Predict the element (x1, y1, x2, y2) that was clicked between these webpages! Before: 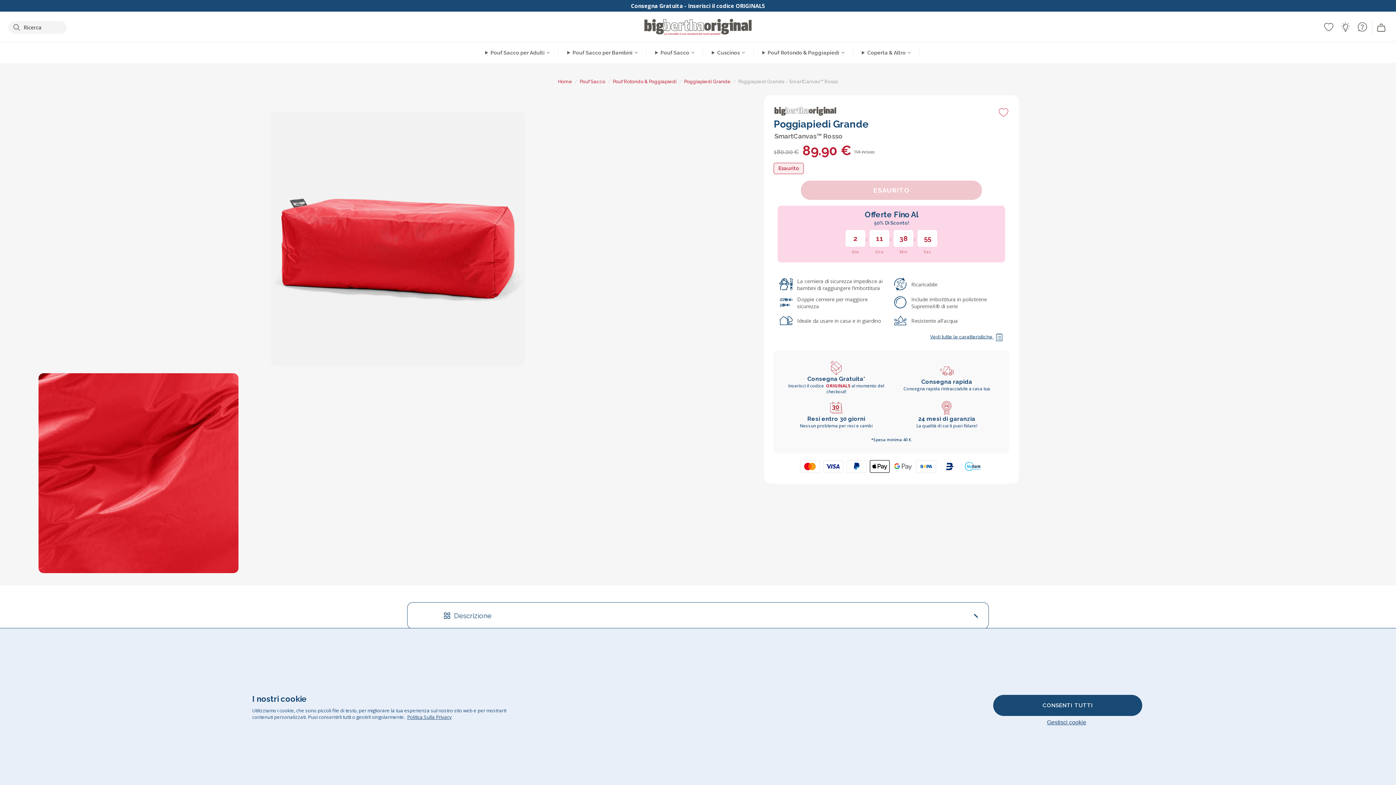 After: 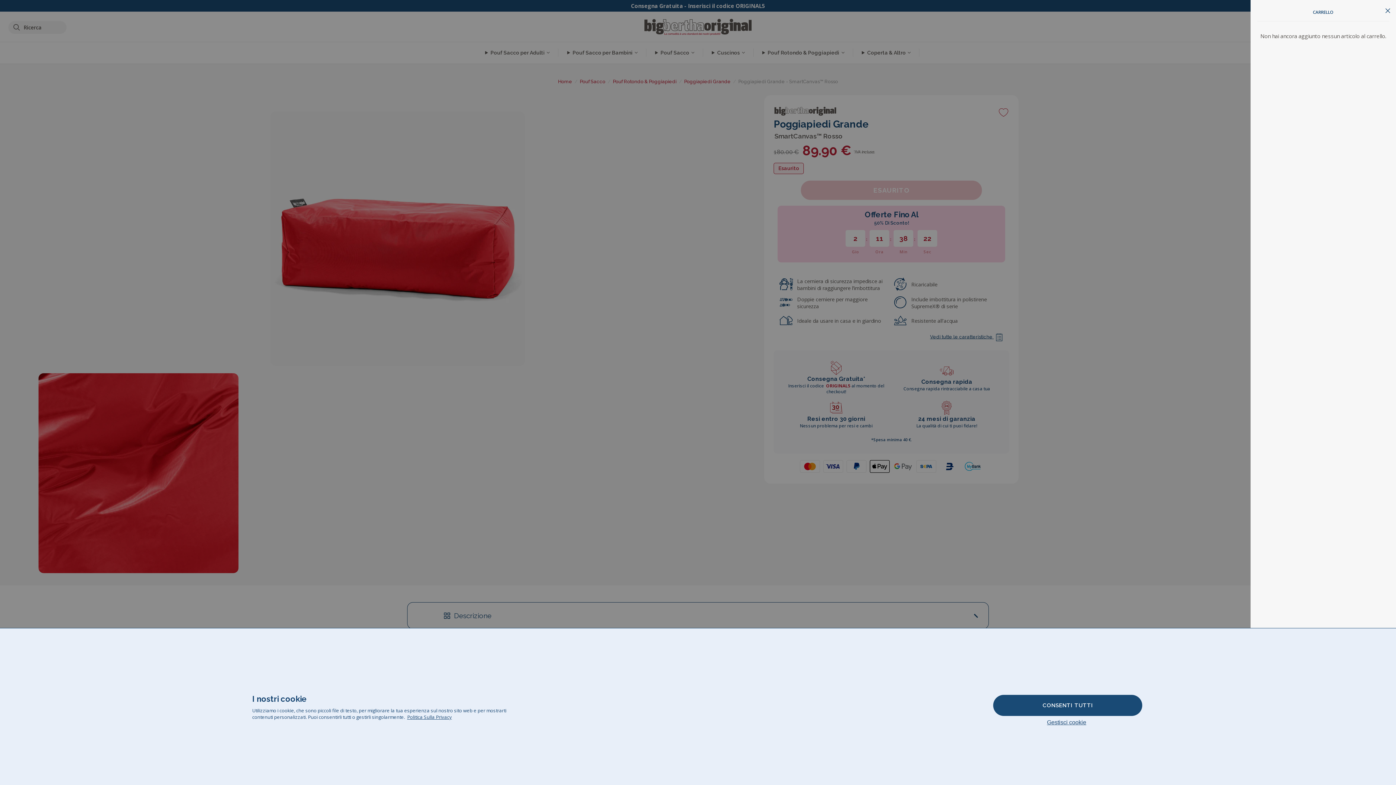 Action: bbox: (1374, 22, 1388, 33) label: mini-cart-toggle